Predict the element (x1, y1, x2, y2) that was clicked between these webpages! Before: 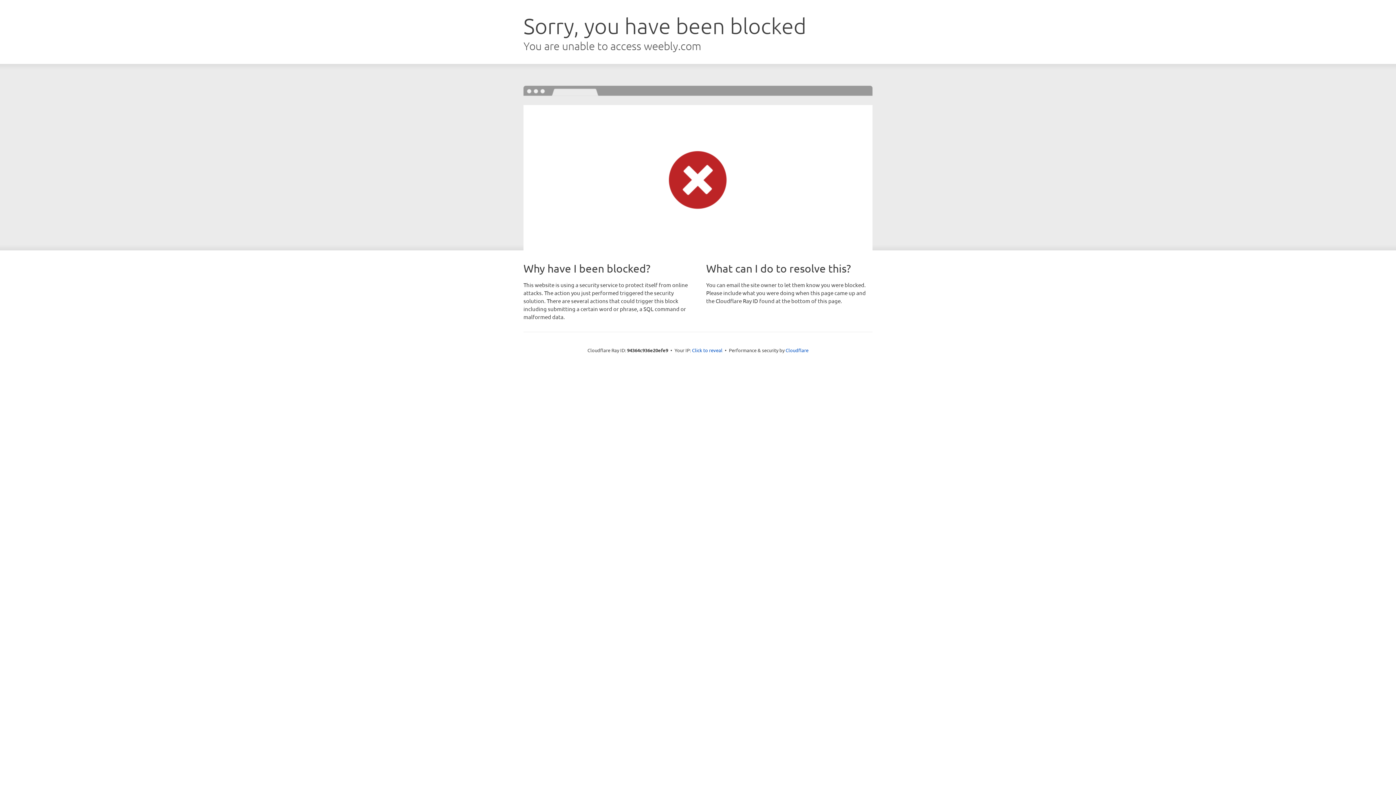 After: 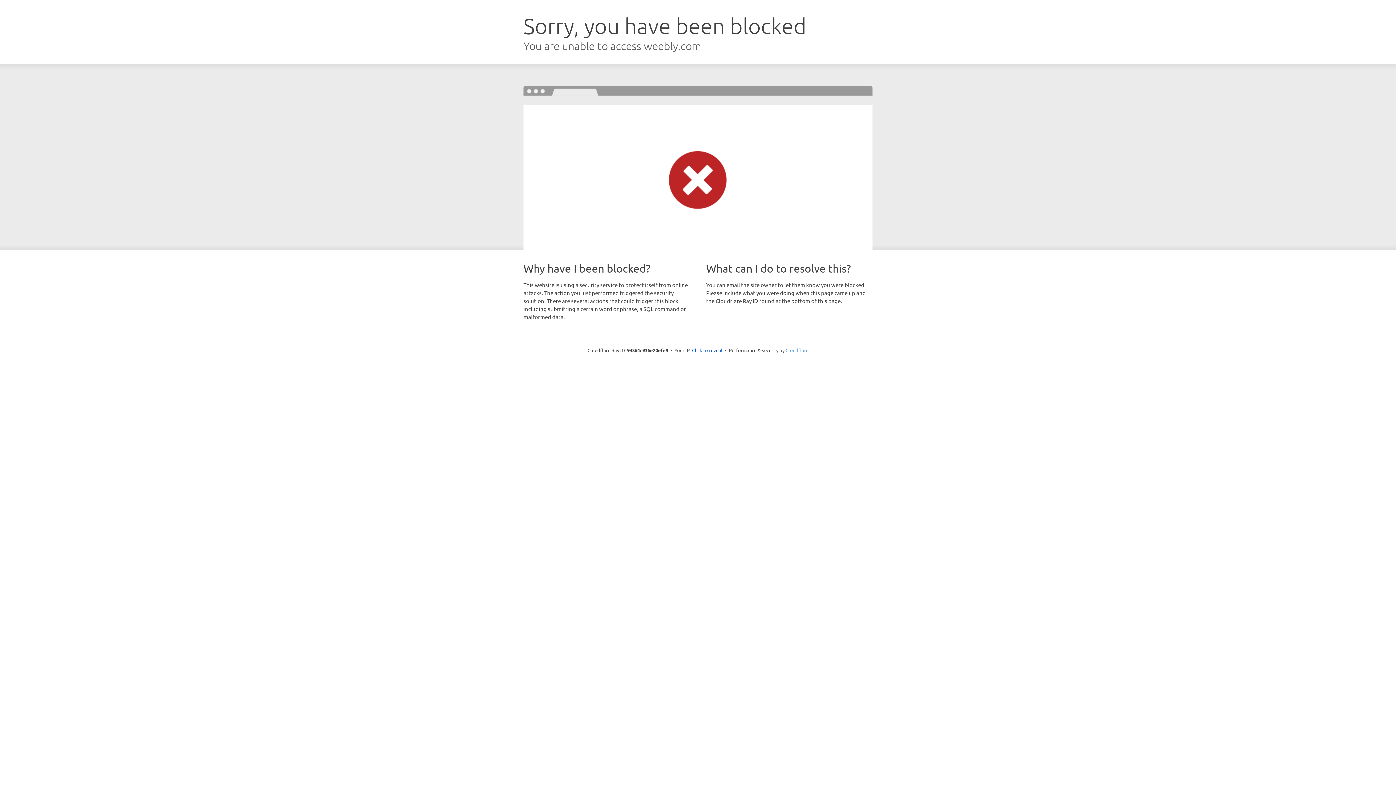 Action: bbox: (785, 347, 808, 353) label: Cloudflare